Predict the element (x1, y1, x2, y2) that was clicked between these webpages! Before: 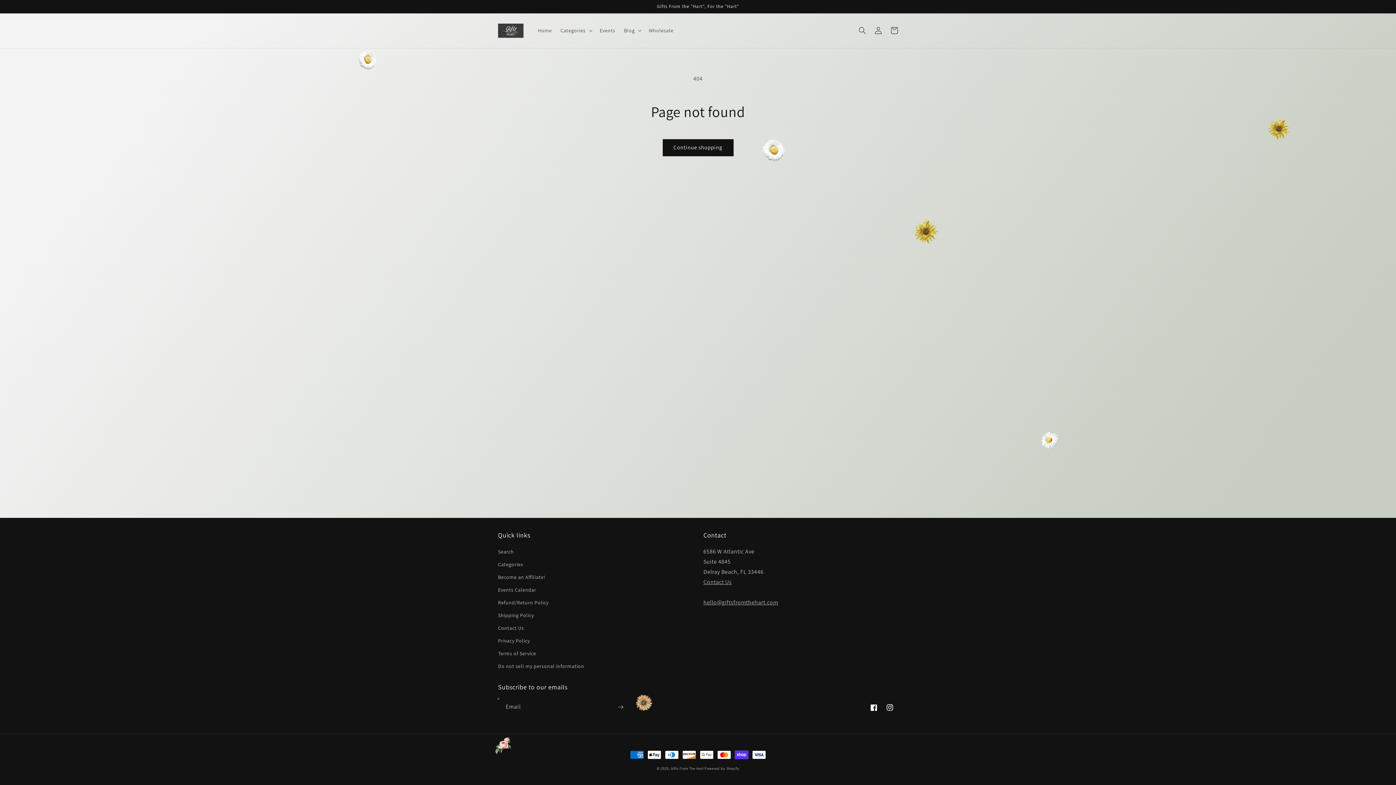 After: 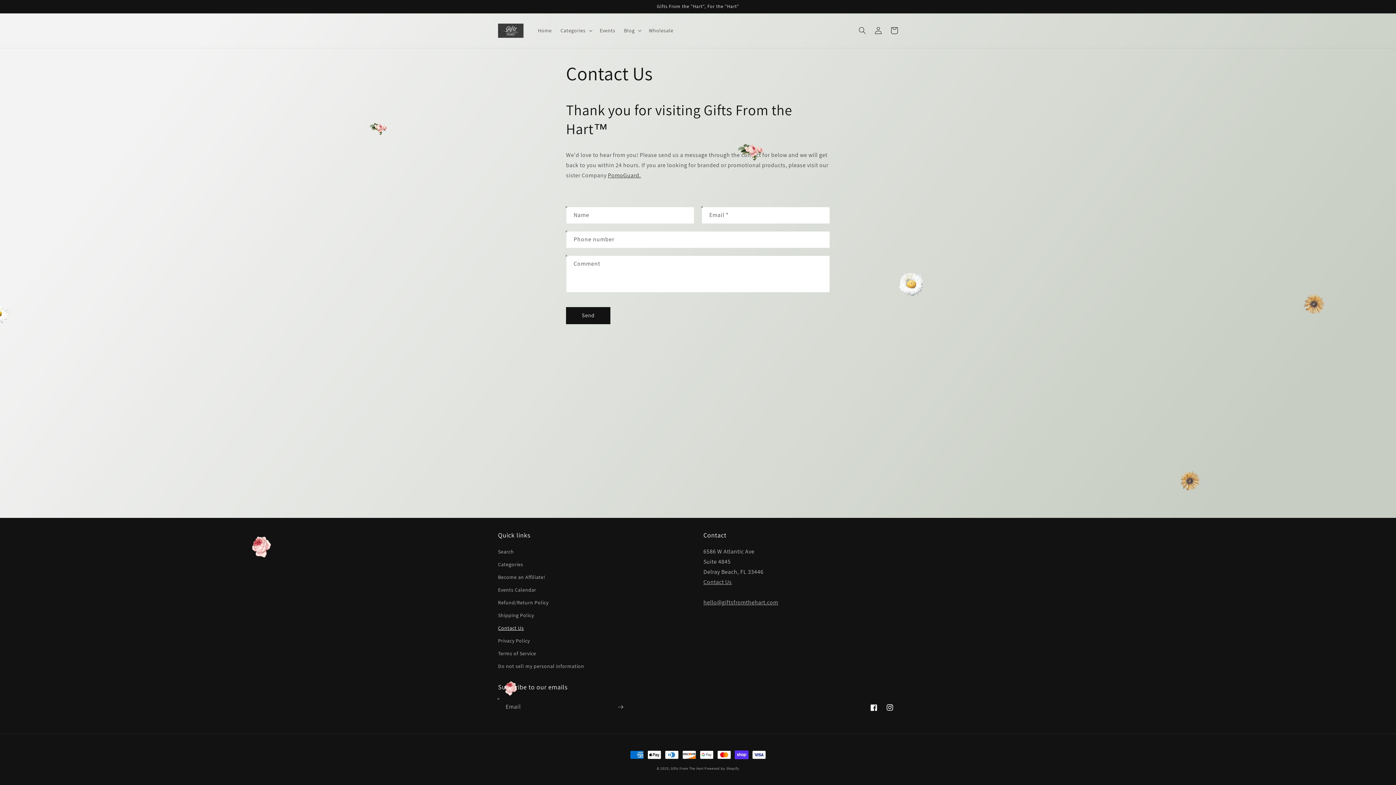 Action: bbox: (703, 578, 732, 586) label: Contact Us
